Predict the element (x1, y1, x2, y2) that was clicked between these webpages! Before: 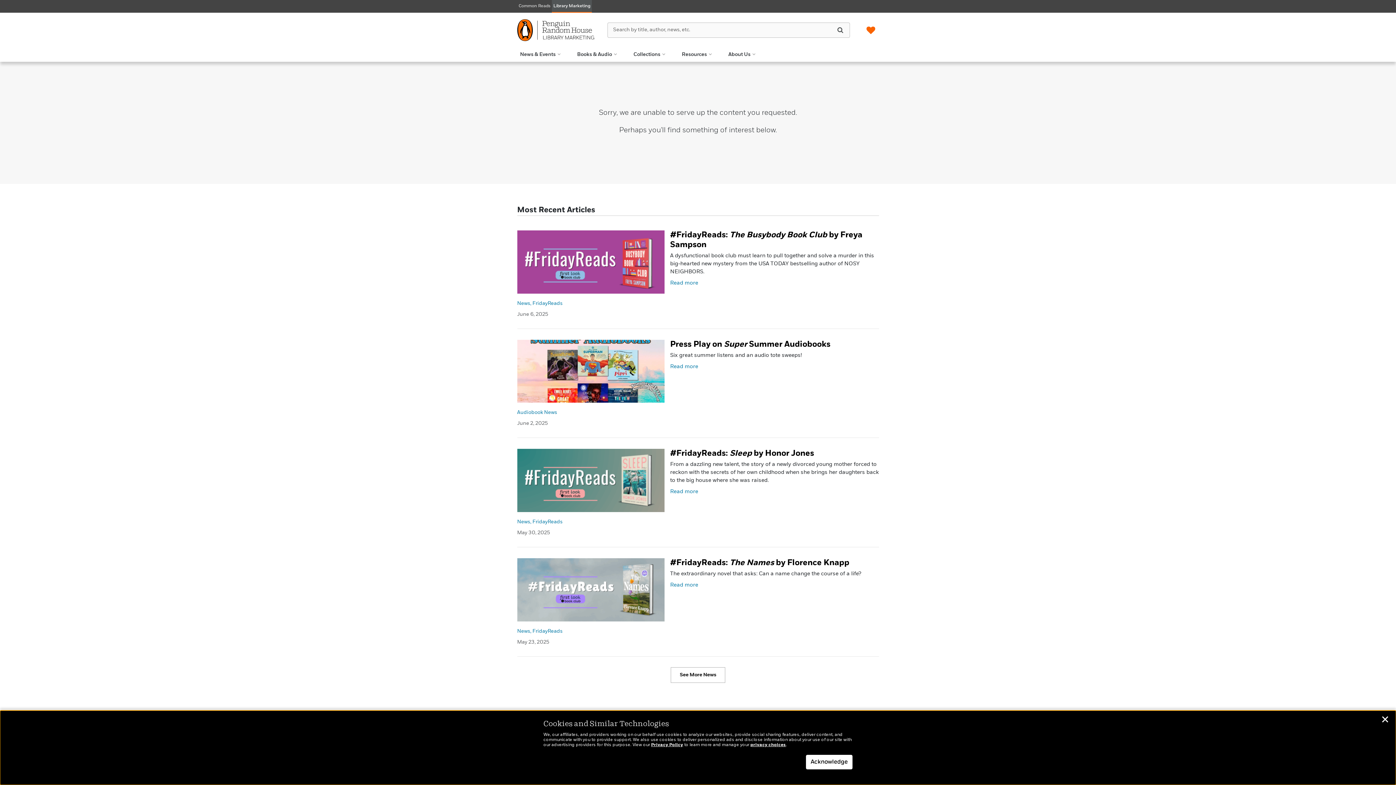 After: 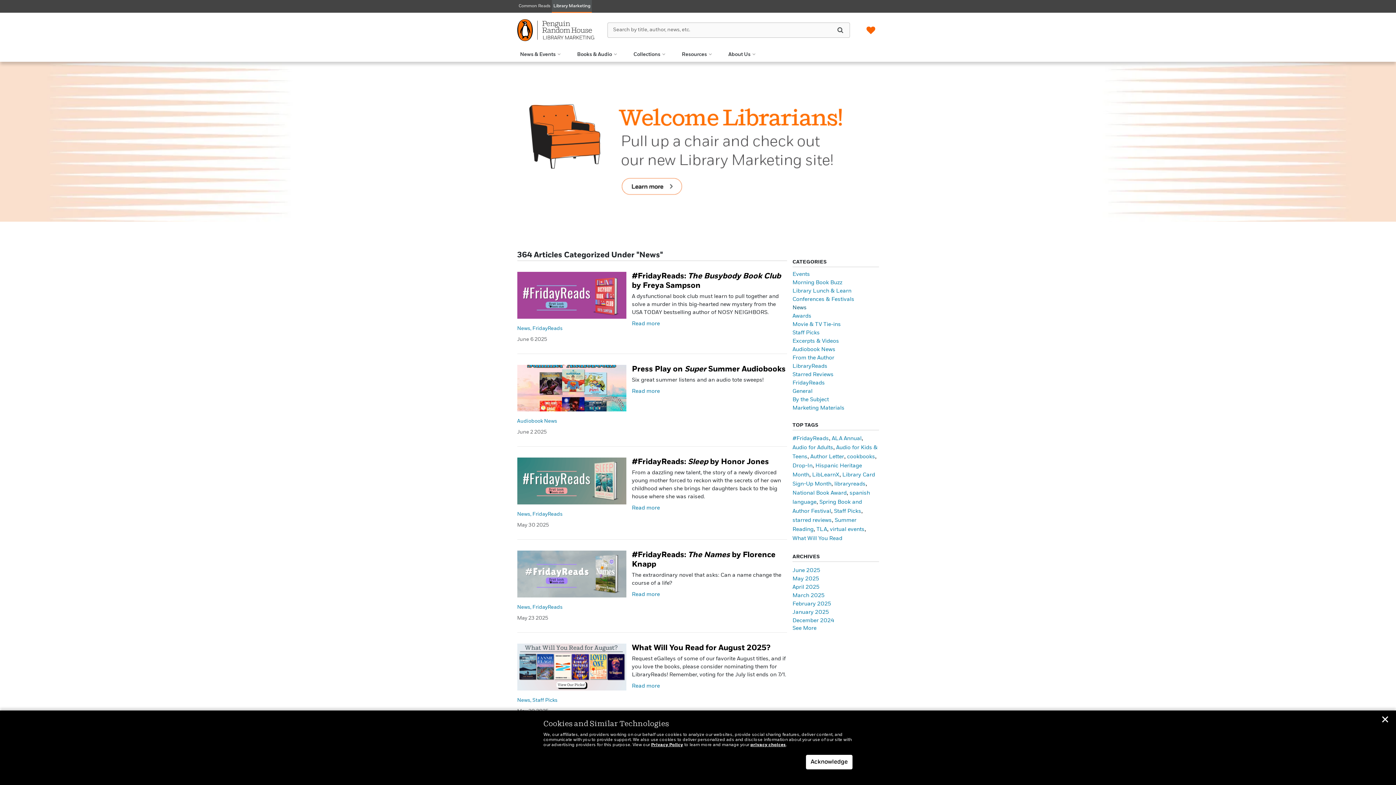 Action: label: News bbox: (517, 517, 531, 527)